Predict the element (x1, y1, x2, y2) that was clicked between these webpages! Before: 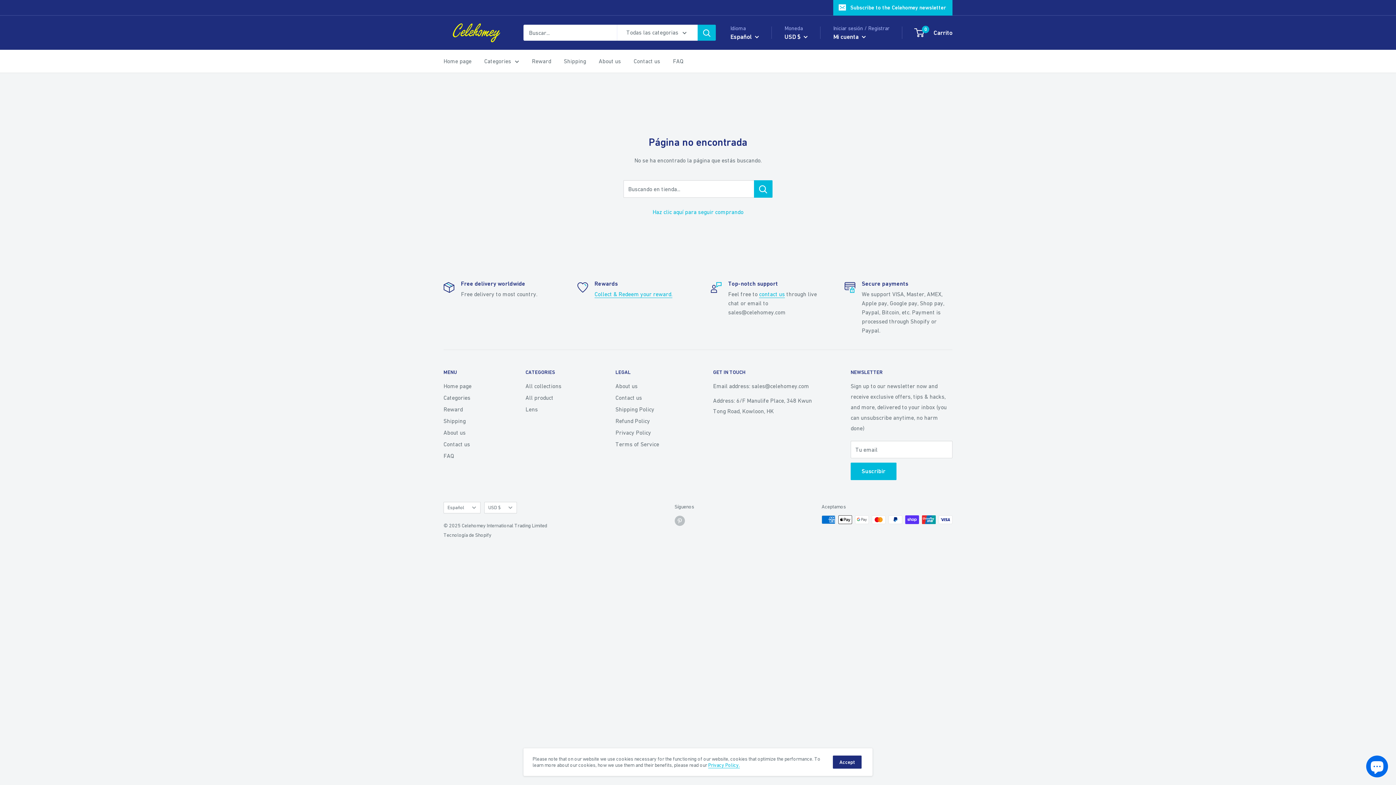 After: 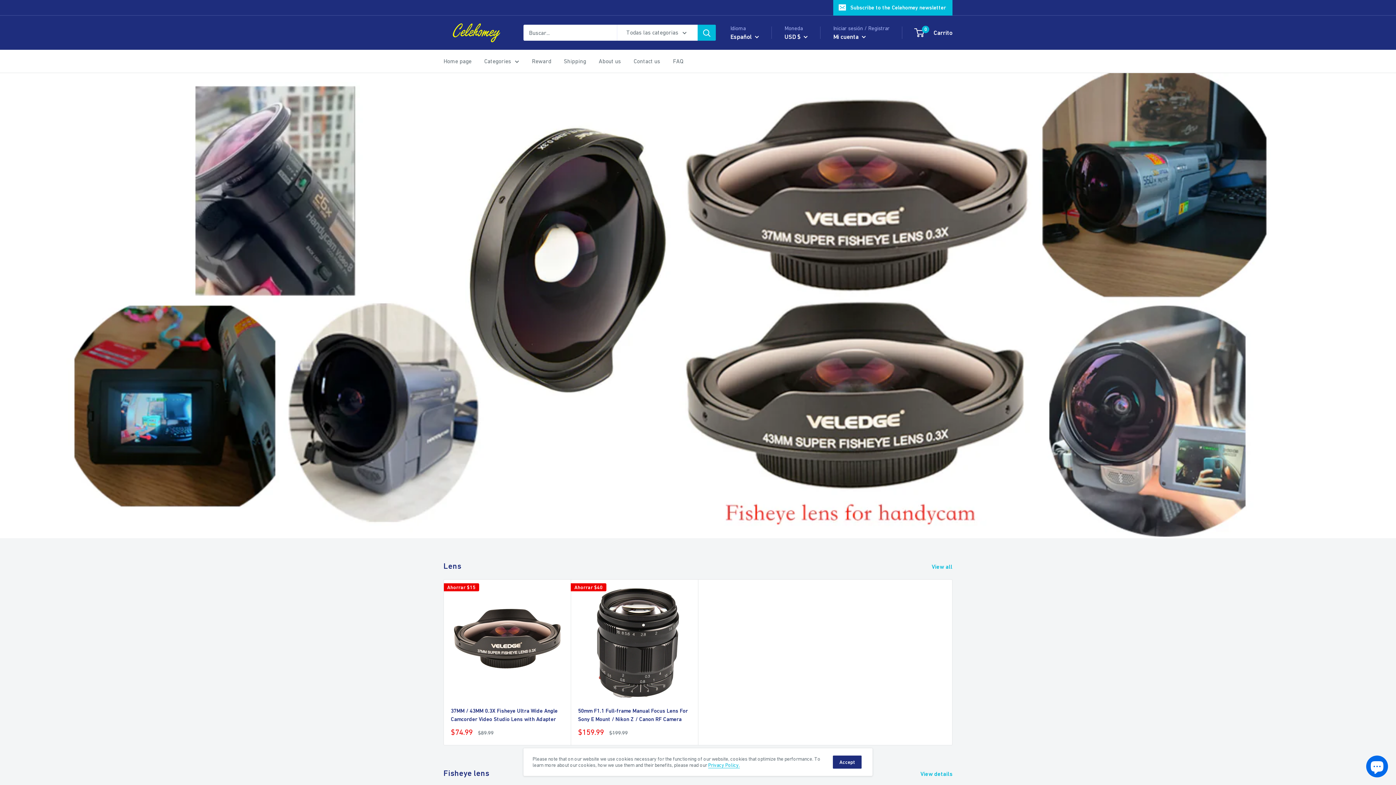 Action: bbox: (443, 380, 500, 391) label: Home page